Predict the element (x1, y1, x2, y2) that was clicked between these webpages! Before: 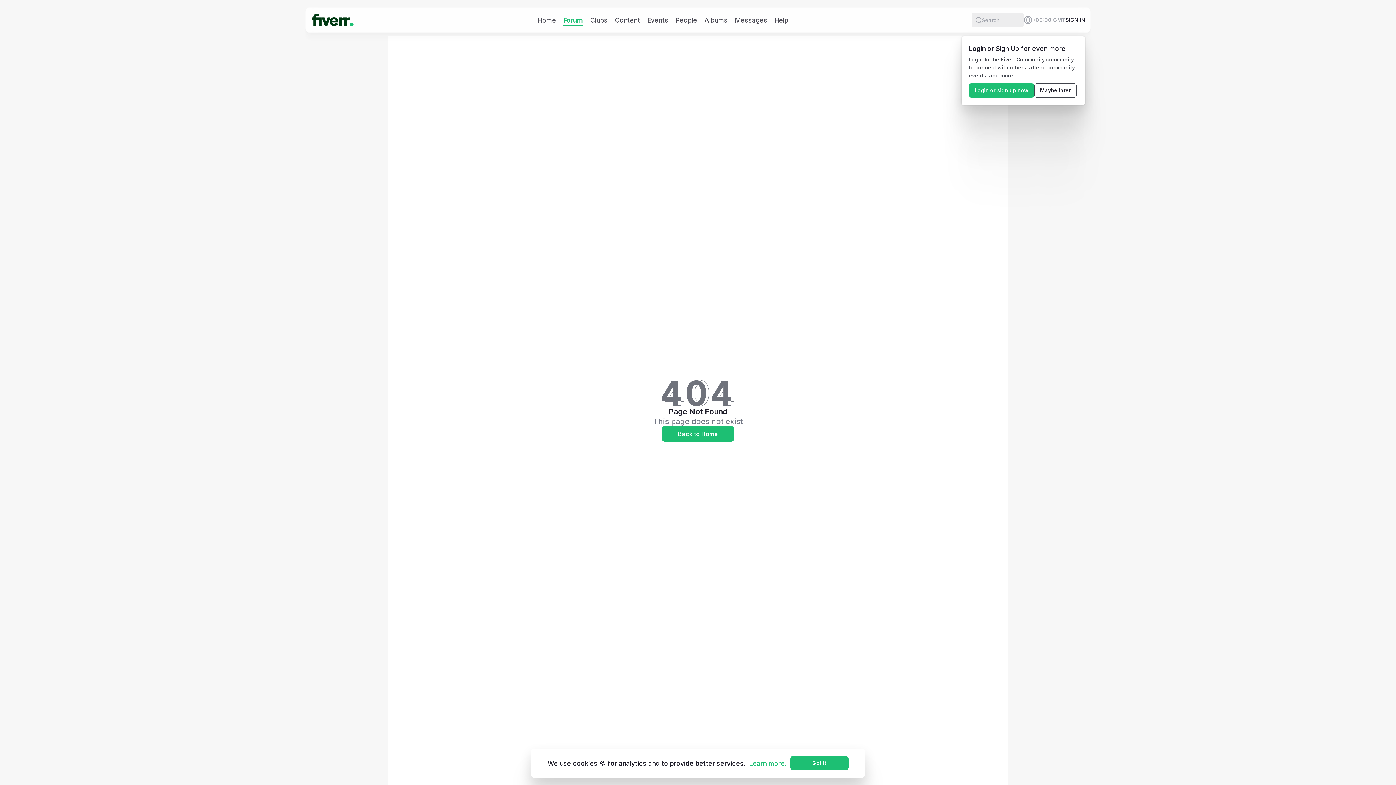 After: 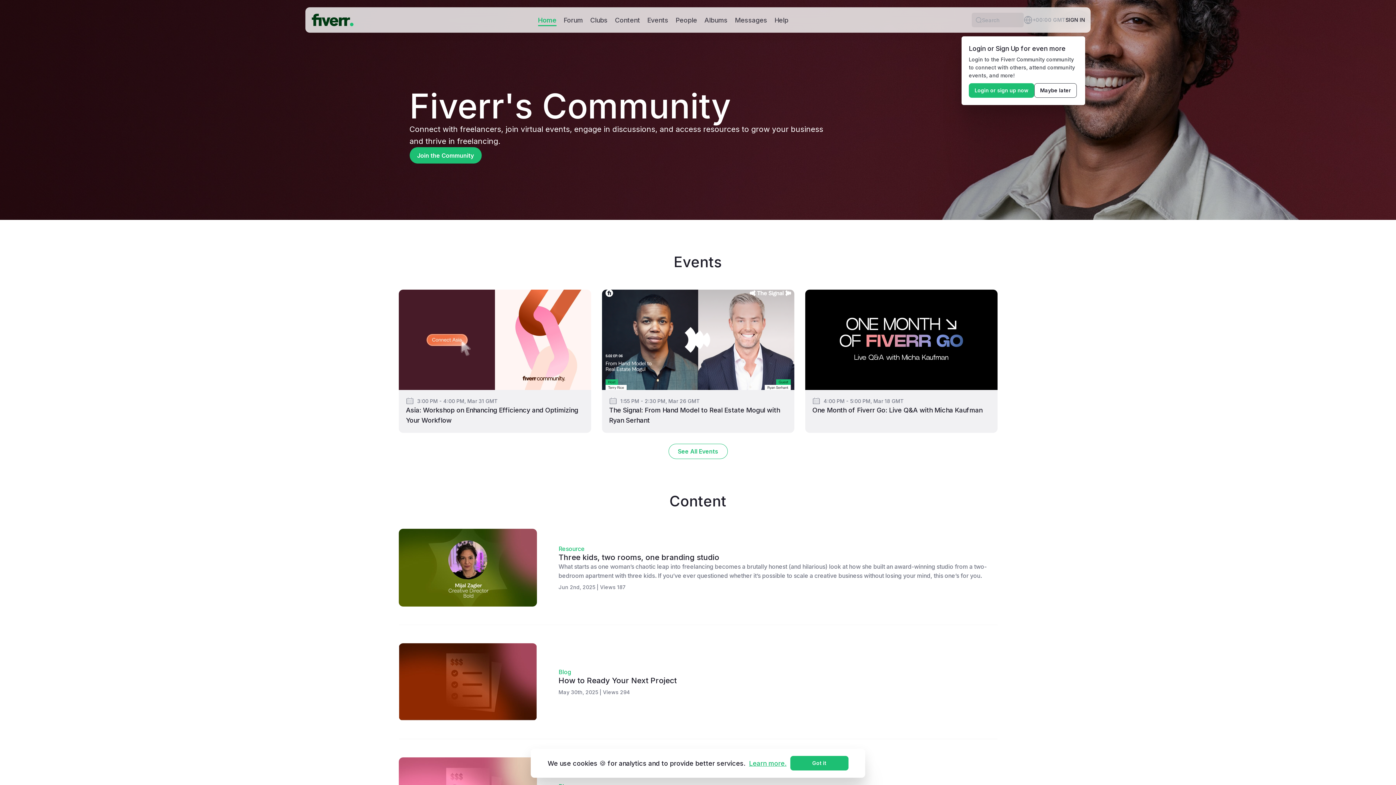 Action: label: Back to Home bbox: (661, 426, 734, 441)